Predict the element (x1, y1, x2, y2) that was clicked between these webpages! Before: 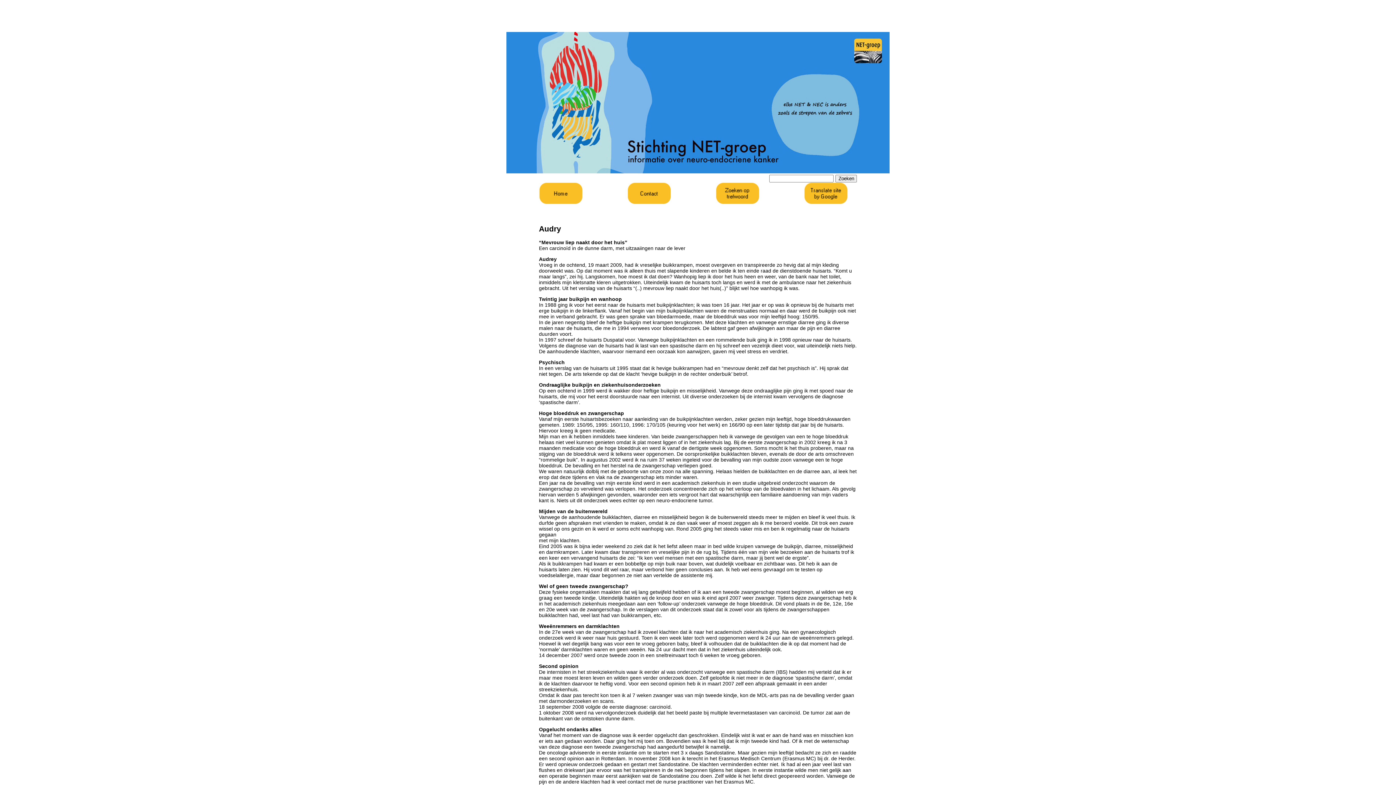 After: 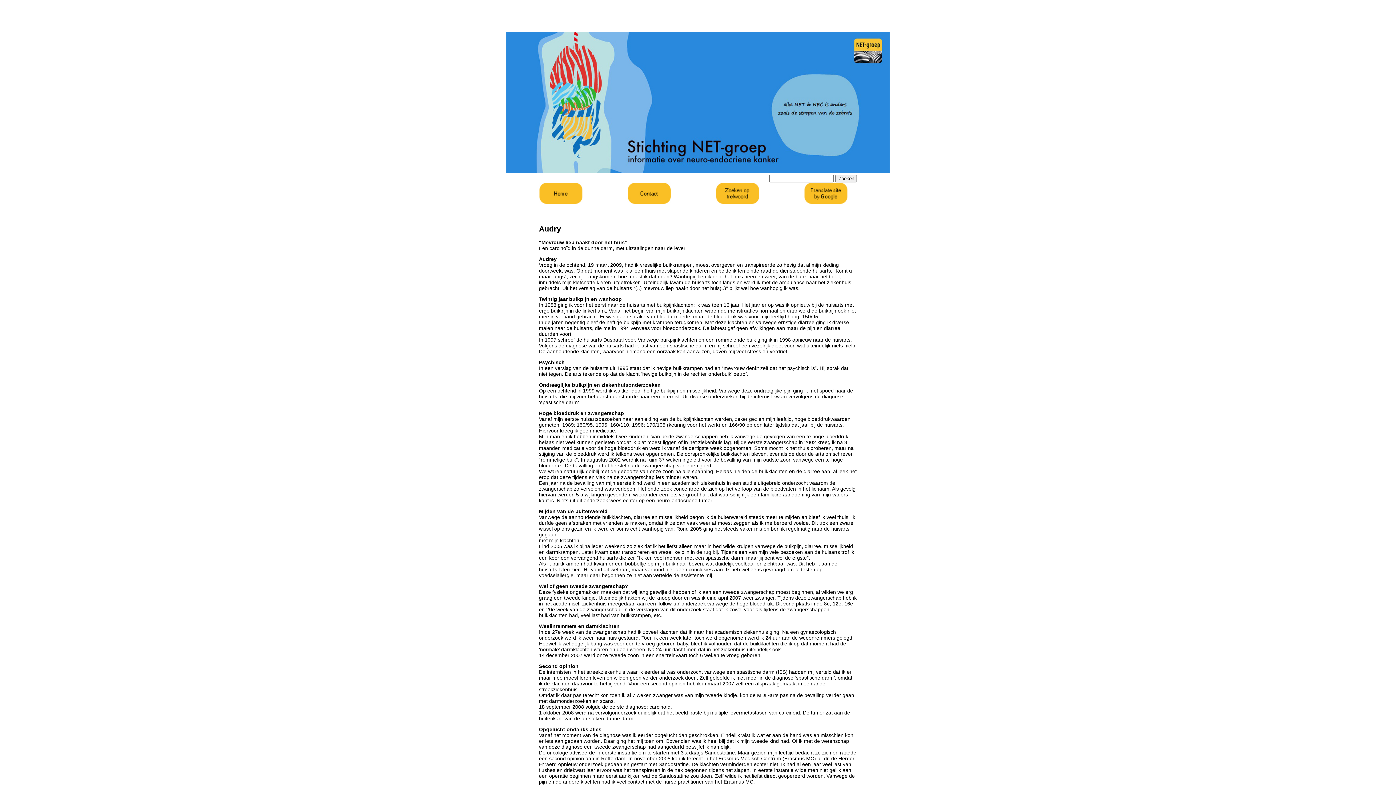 Action: bbox: (804, 199, 848, 205)